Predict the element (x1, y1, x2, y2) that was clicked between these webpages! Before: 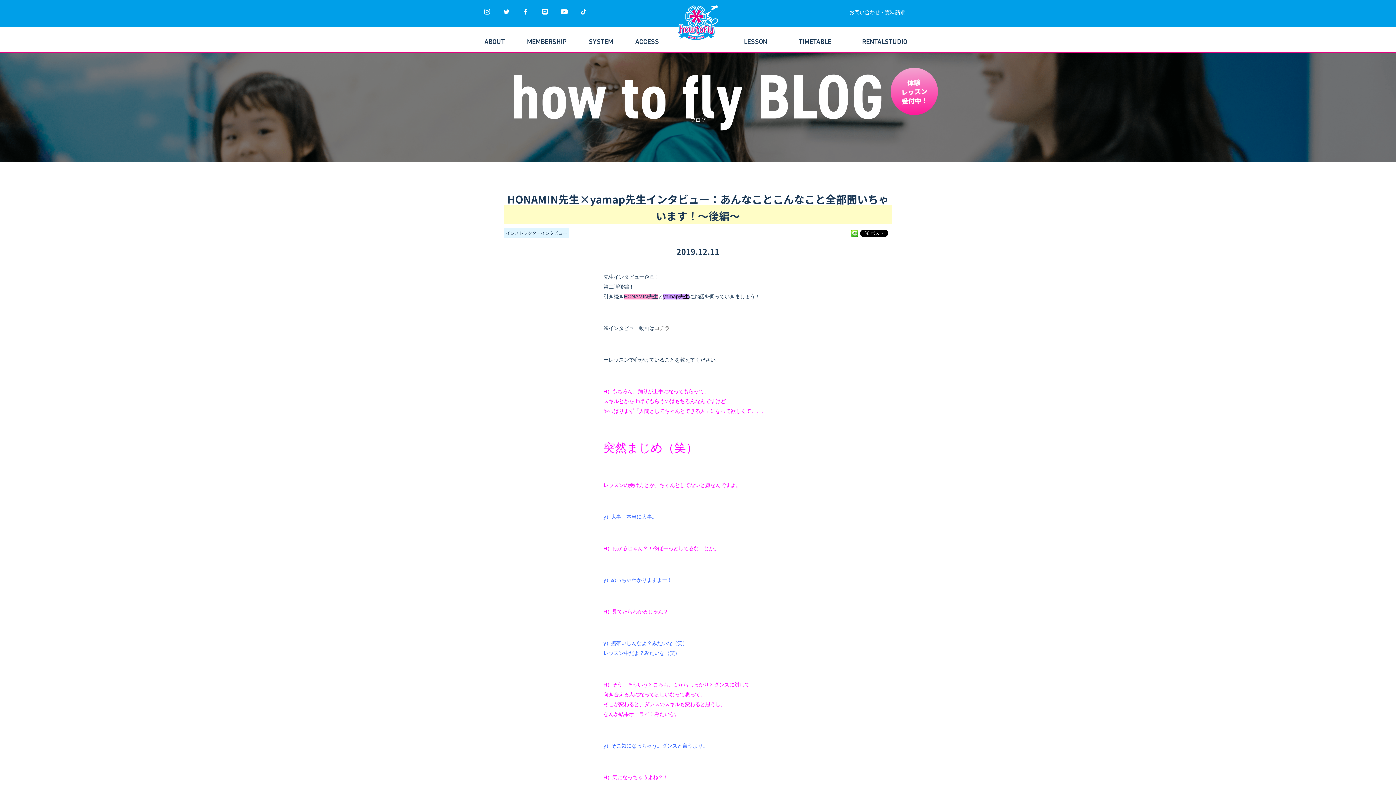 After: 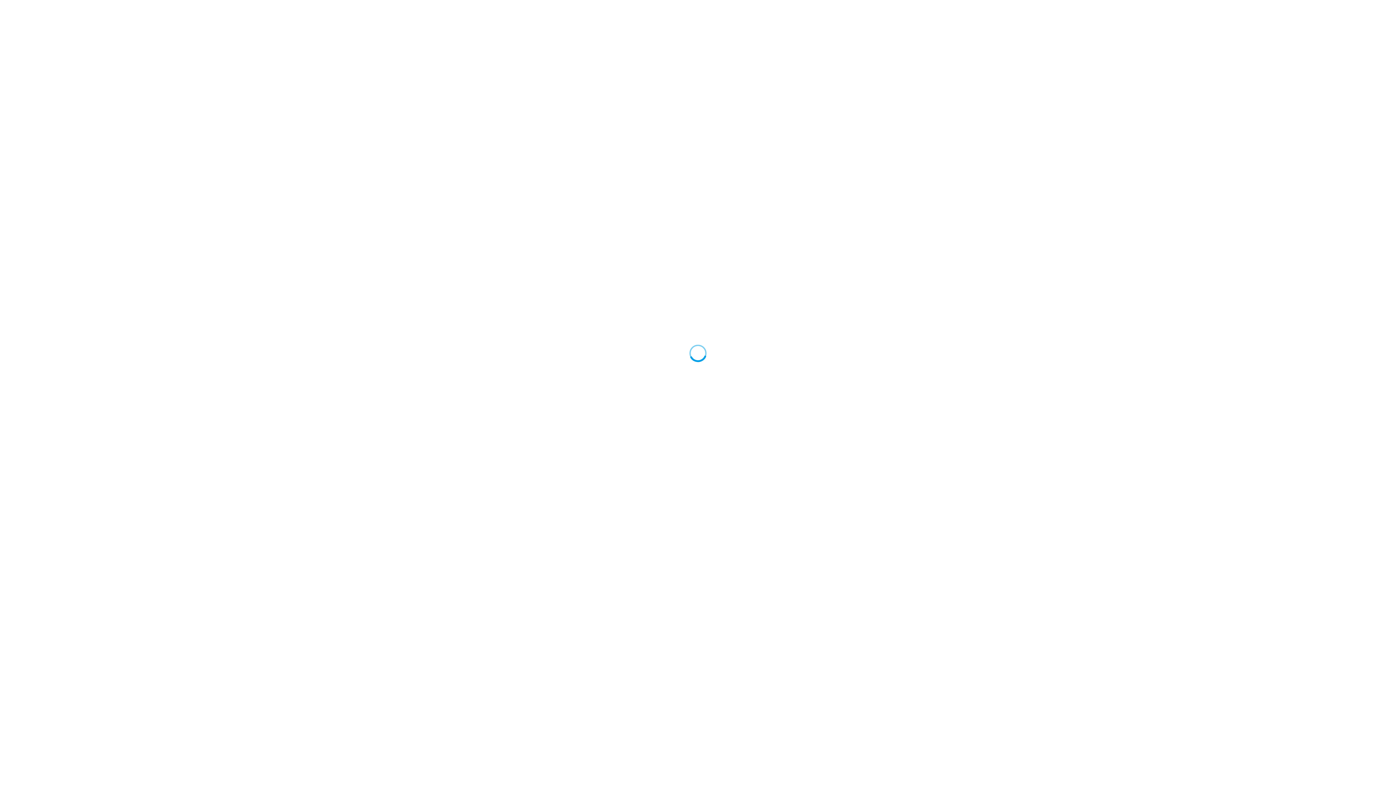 Action: label: SYSTEM bbox: (588, 36, 613, 46)